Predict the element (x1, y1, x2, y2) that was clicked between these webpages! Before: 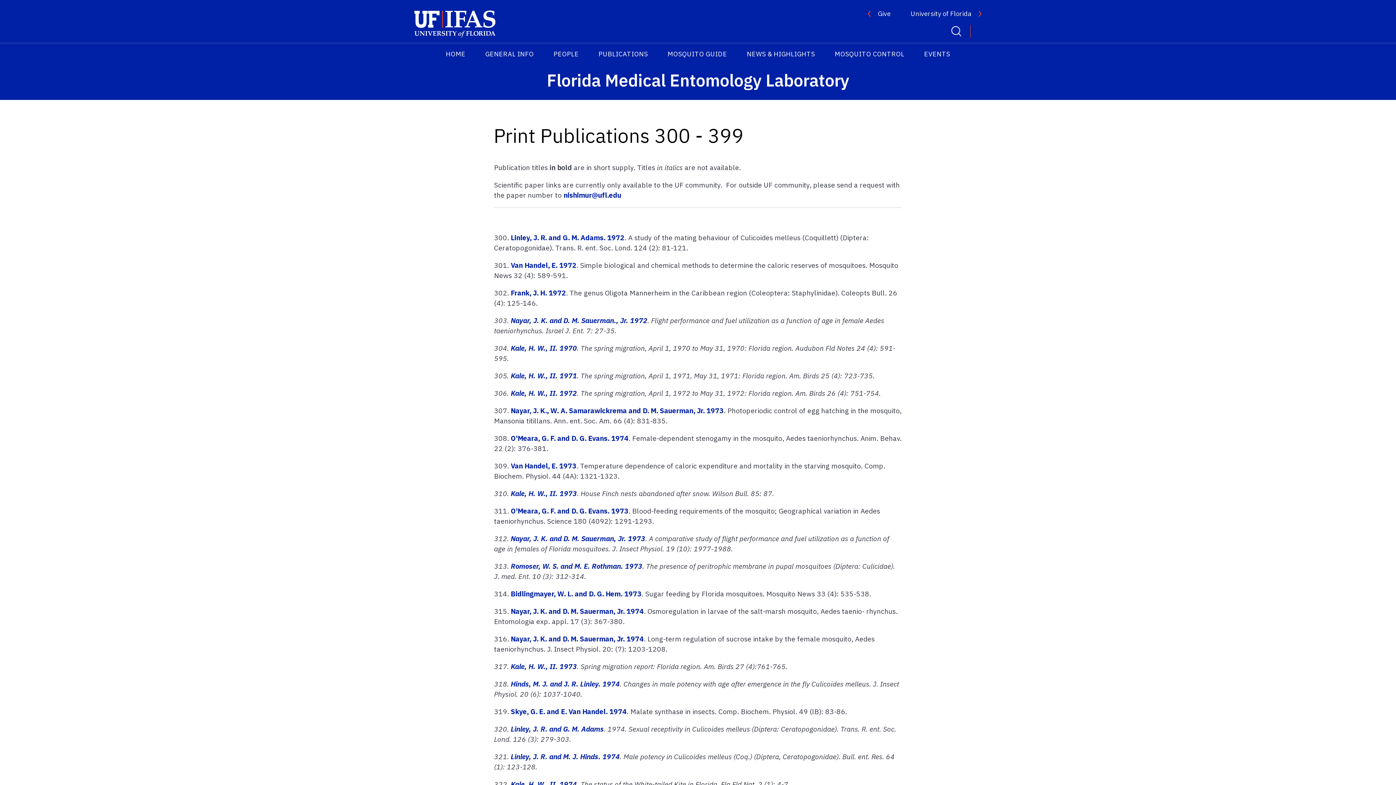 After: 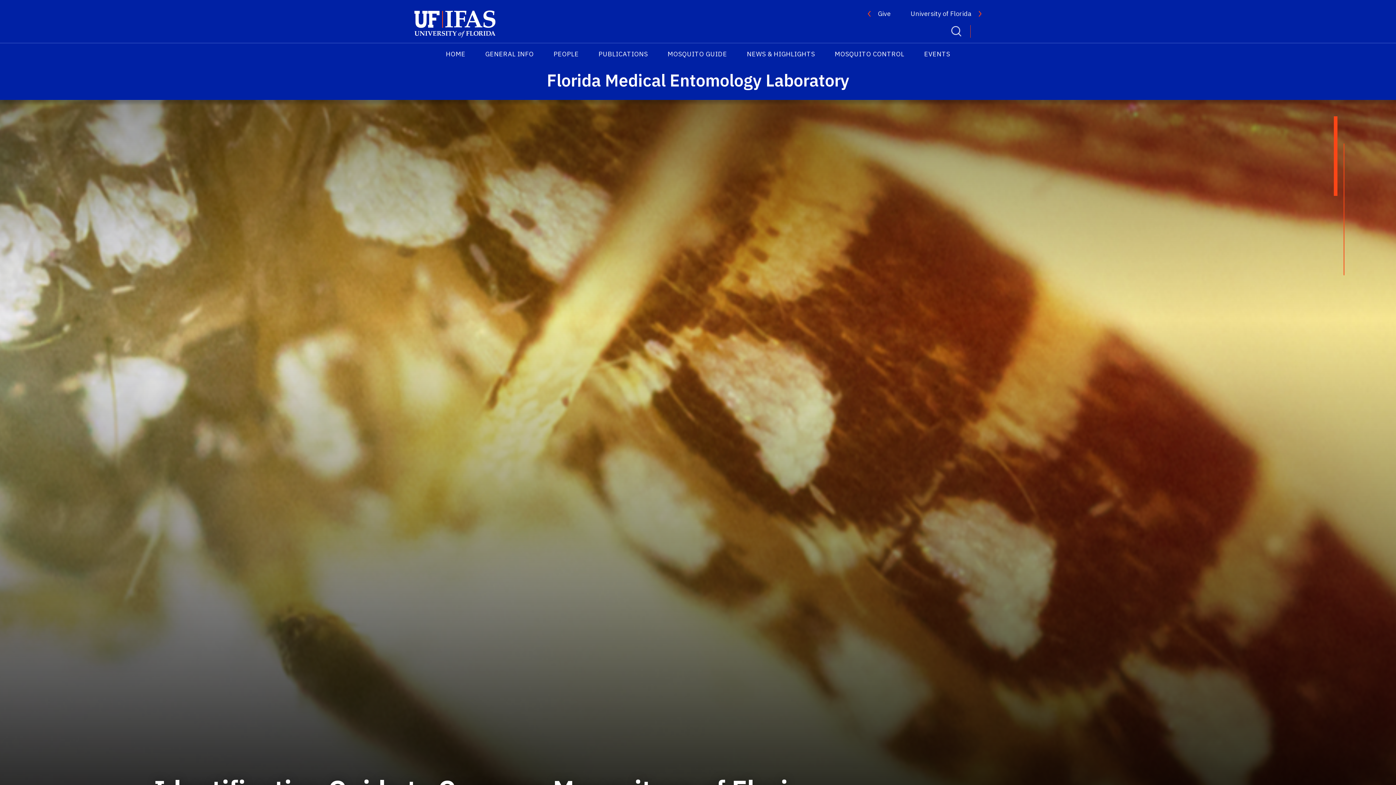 Action: label: MOSQUITO GUIDE bbox: (664, 46, 730, 60)